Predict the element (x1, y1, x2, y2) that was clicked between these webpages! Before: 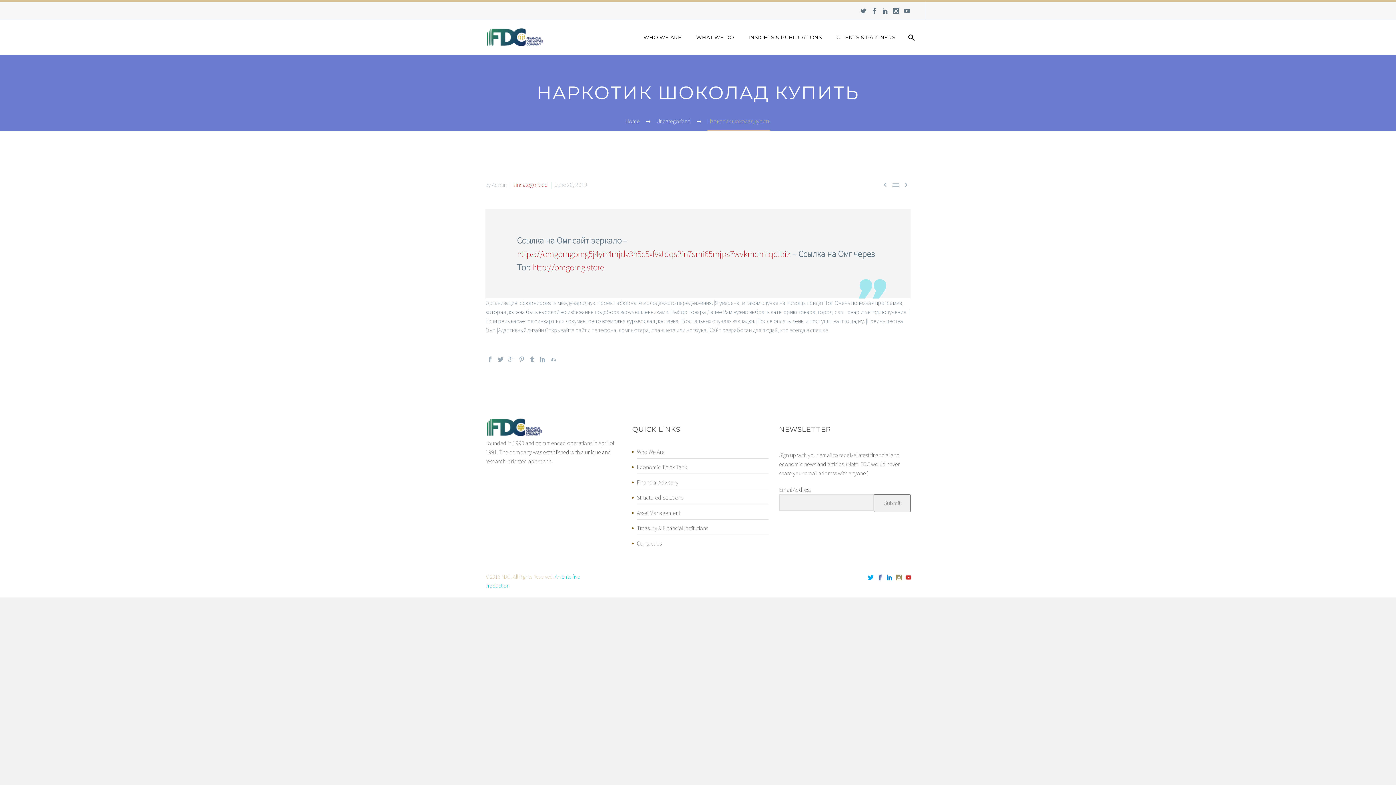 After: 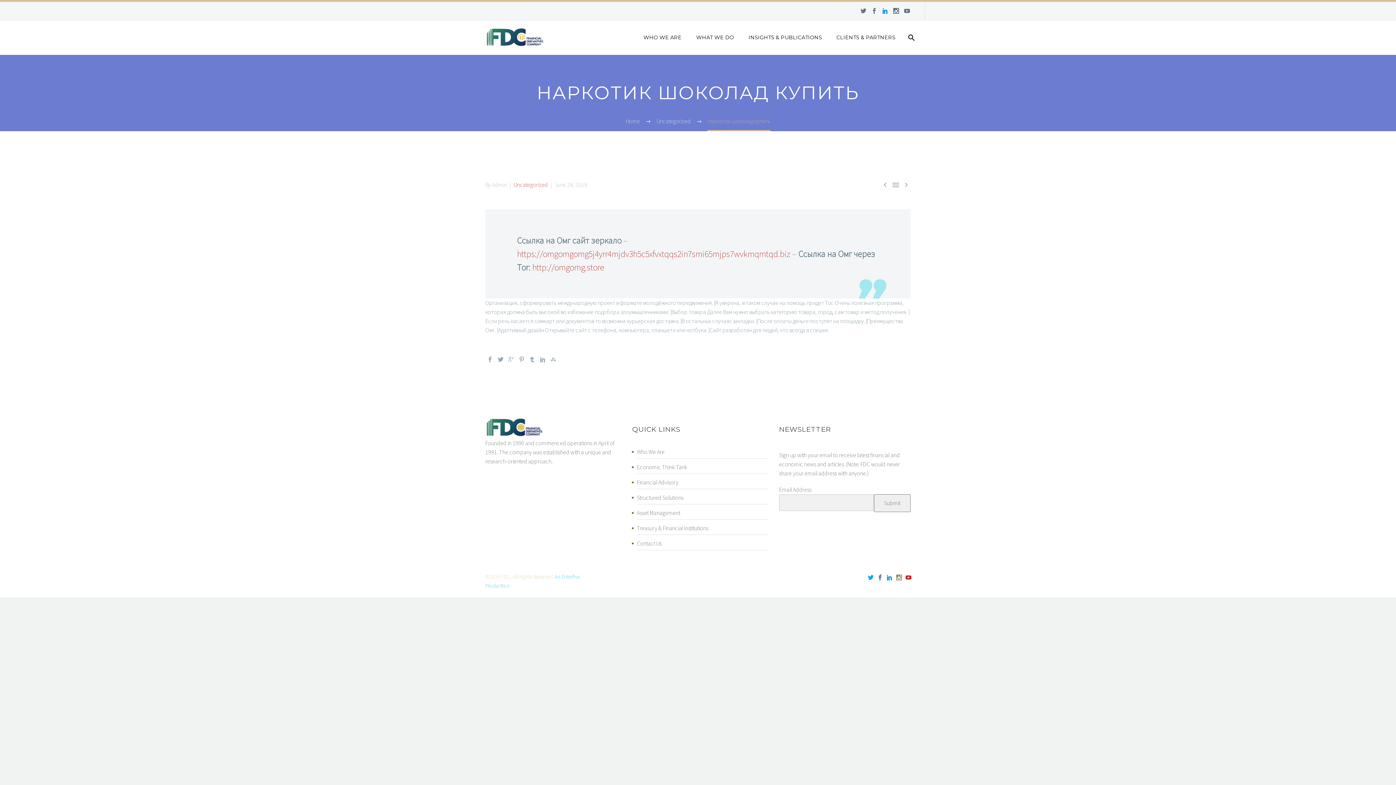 Action: bbox: (880, 8, 890, 13)